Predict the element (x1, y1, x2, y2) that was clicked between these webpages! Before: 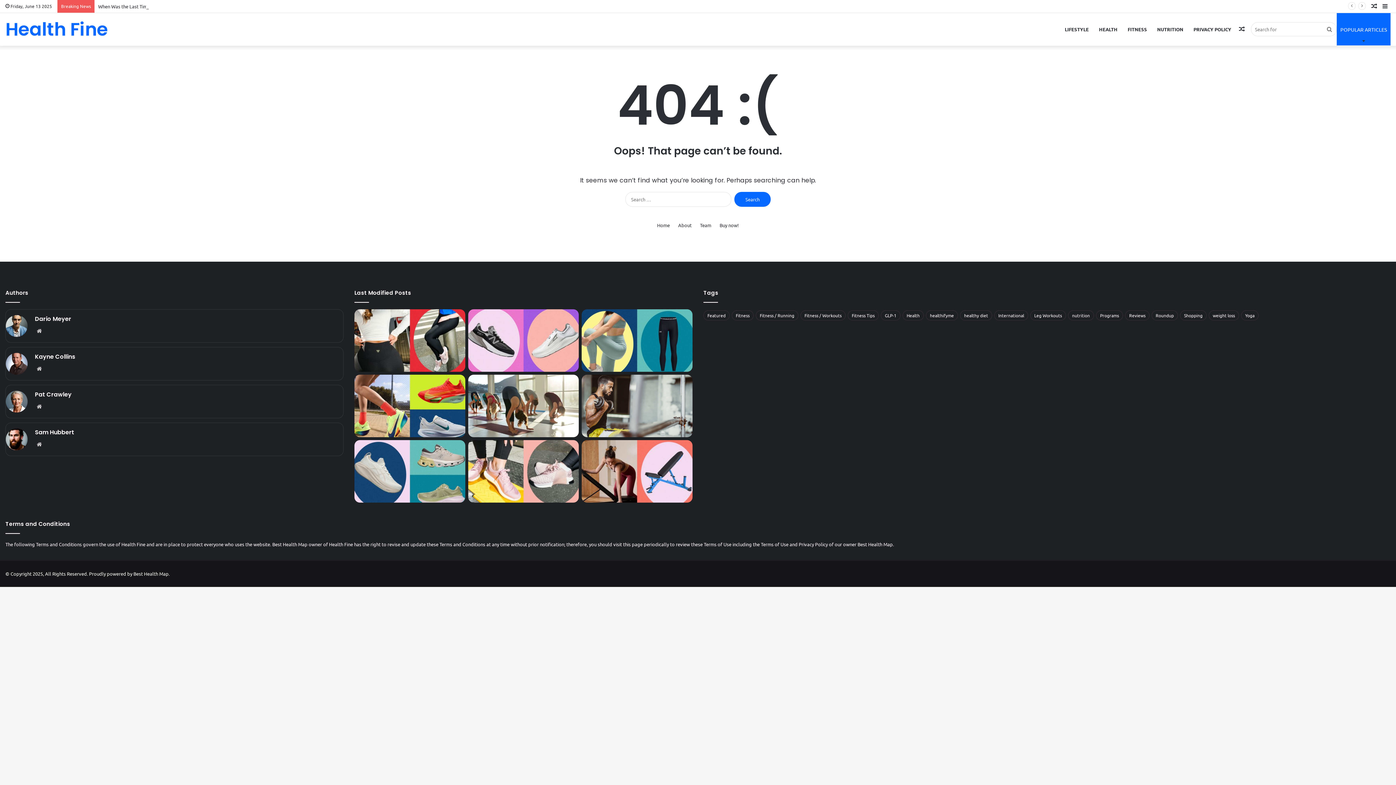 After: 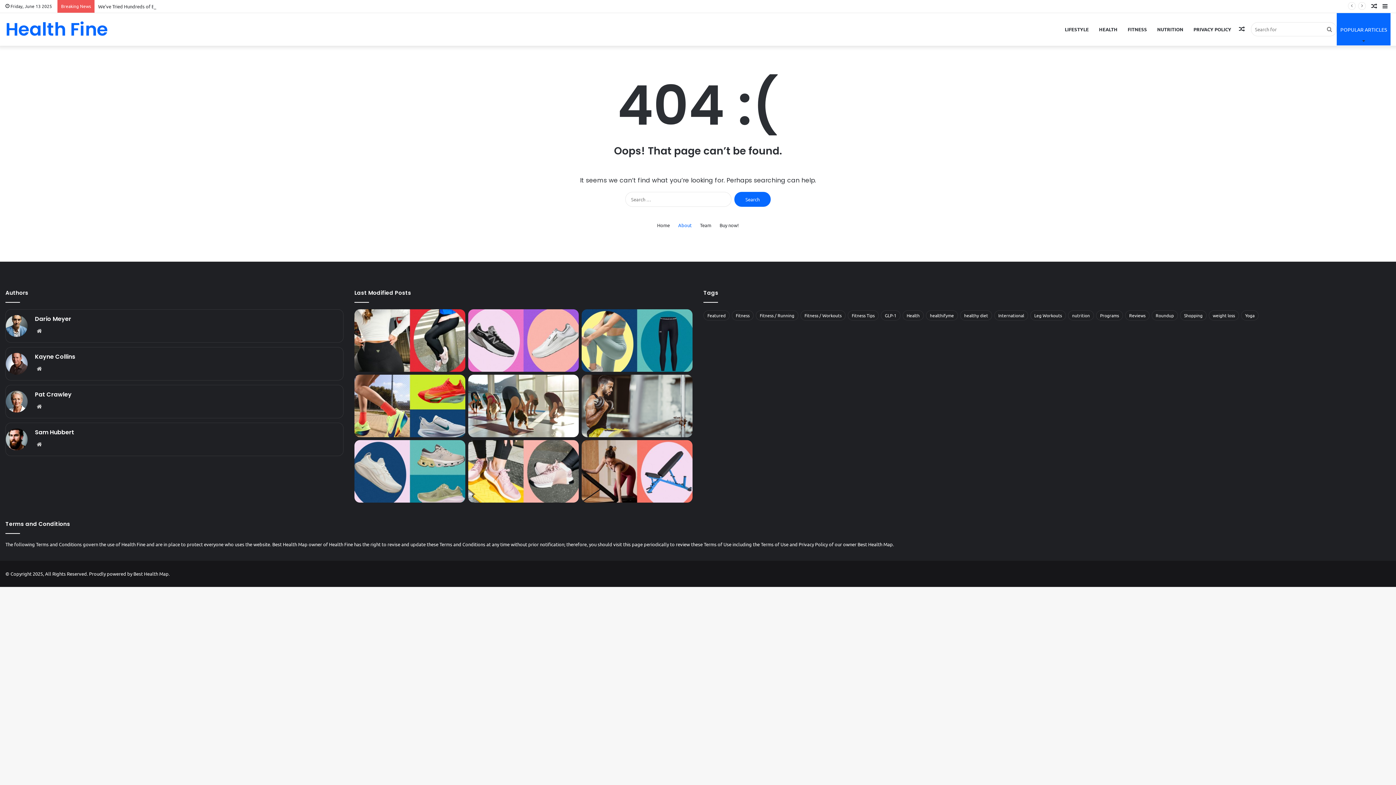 Action: bbox: (678, 221, 691, 229) label: About